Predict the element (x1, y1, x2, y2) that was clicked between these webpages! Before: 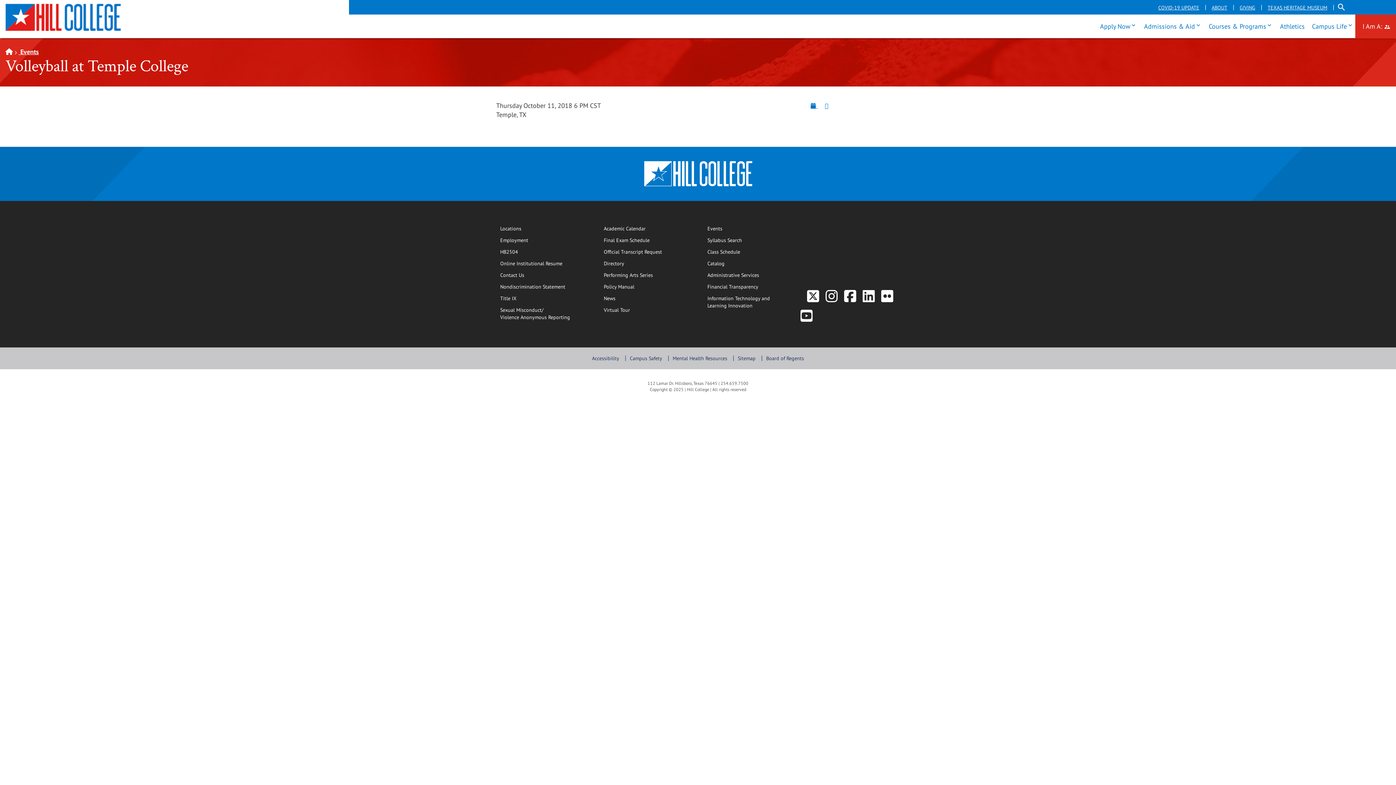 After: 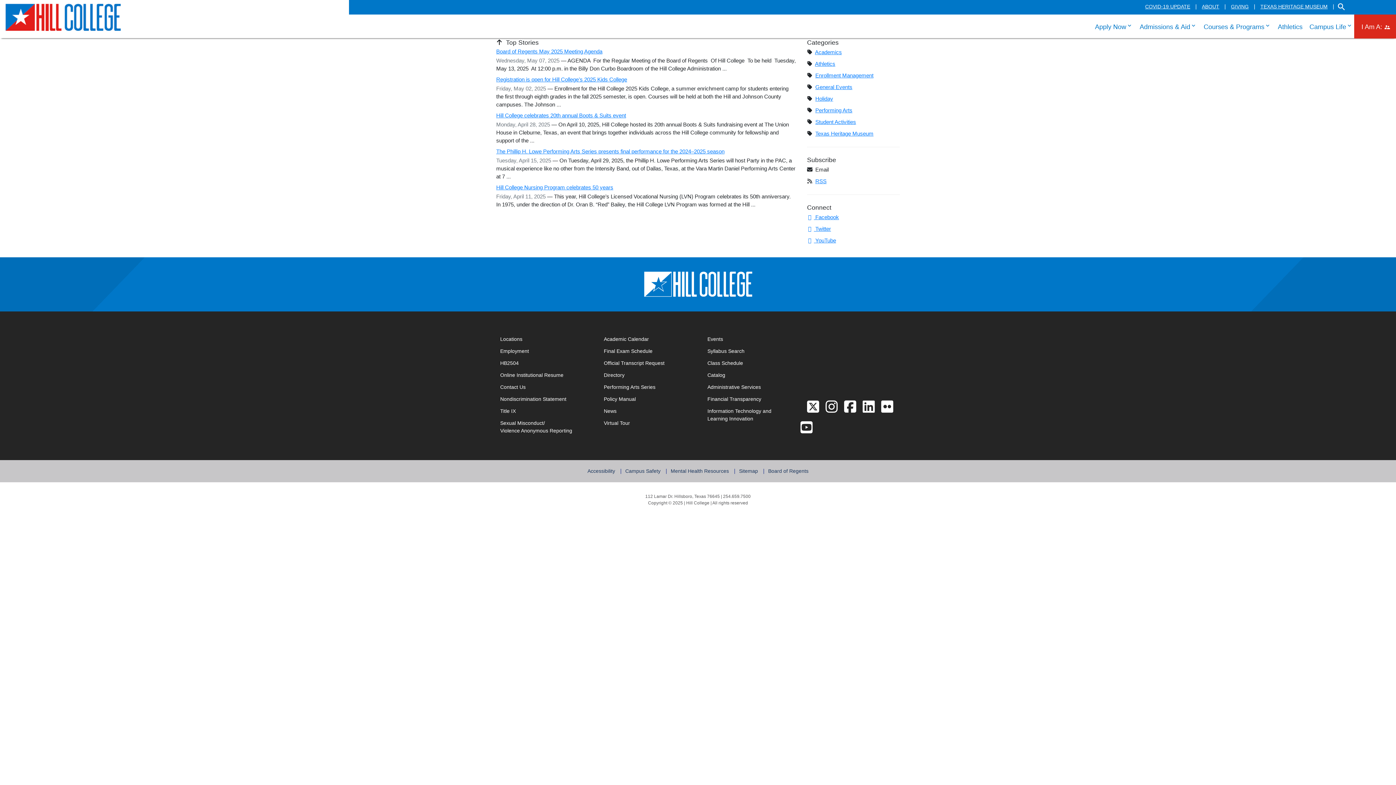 Action: label: News bbox: (600, 292, 692, 304)